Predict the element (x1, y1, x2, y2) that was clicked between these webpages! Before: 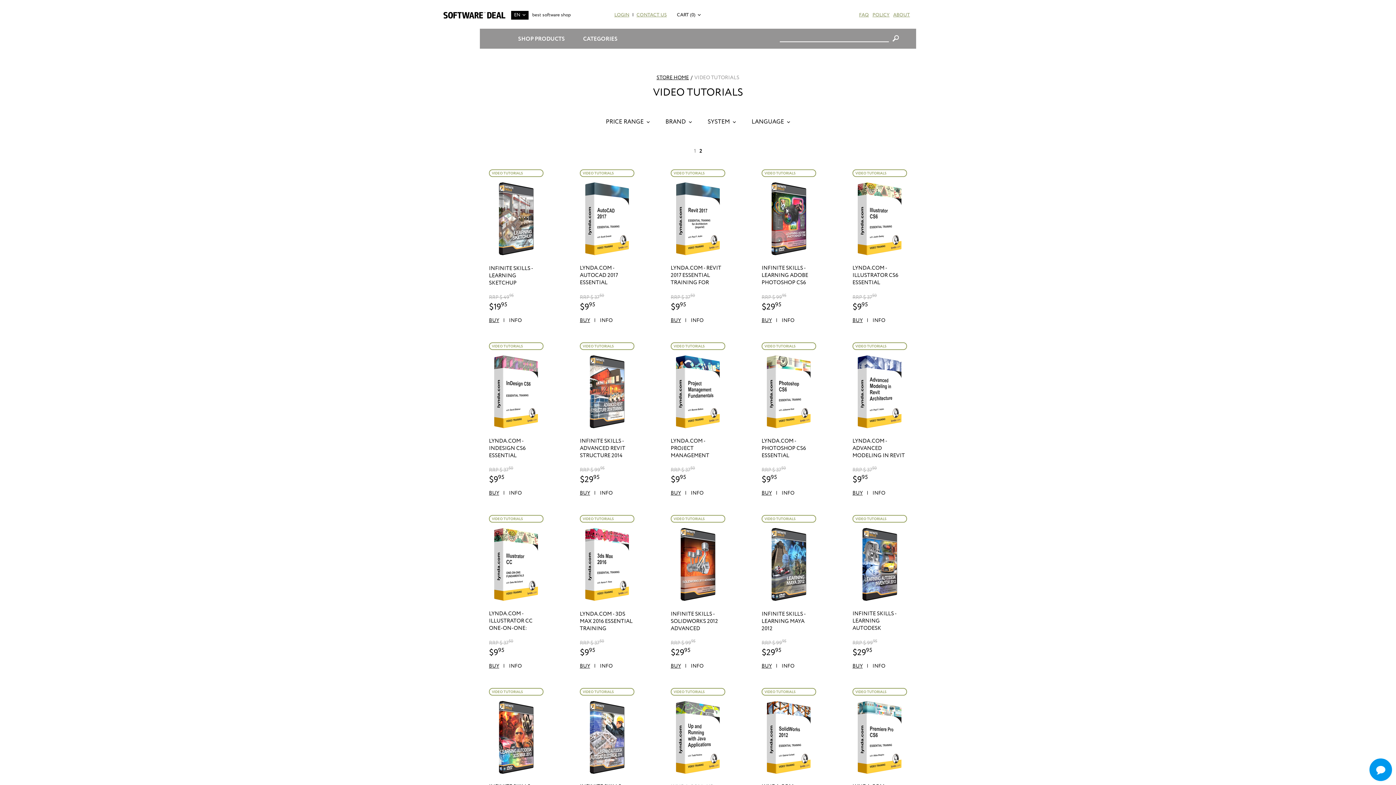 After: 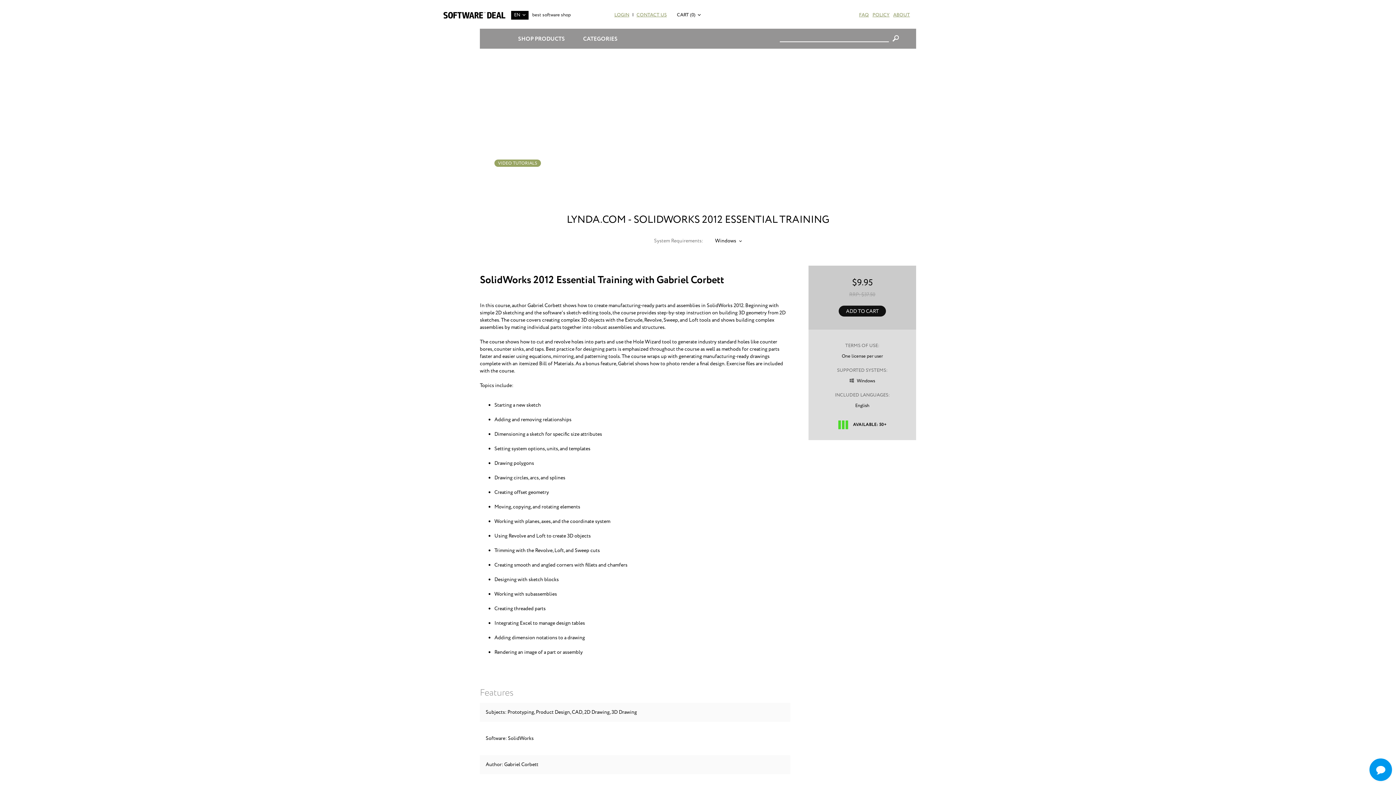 Action: bbox: (752, 701, 825, 776)